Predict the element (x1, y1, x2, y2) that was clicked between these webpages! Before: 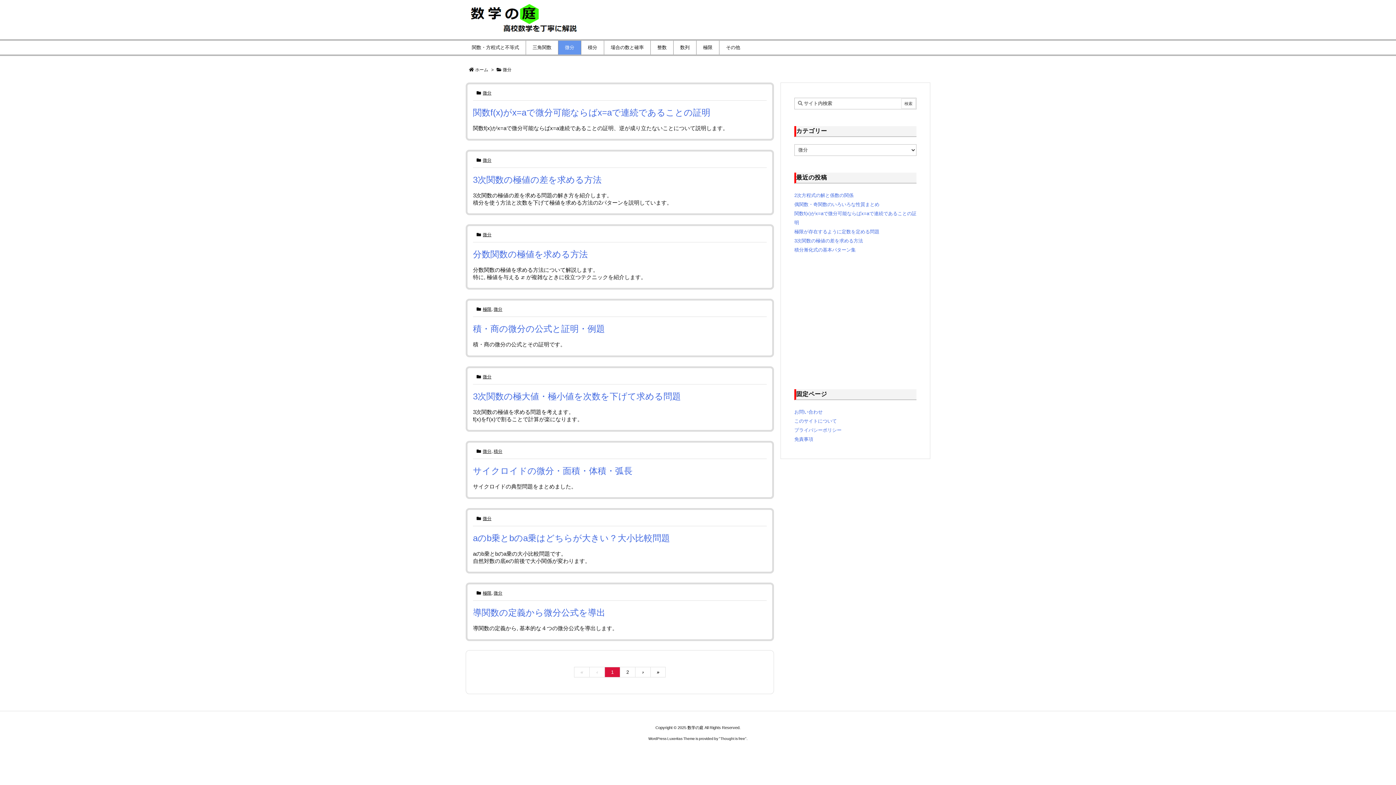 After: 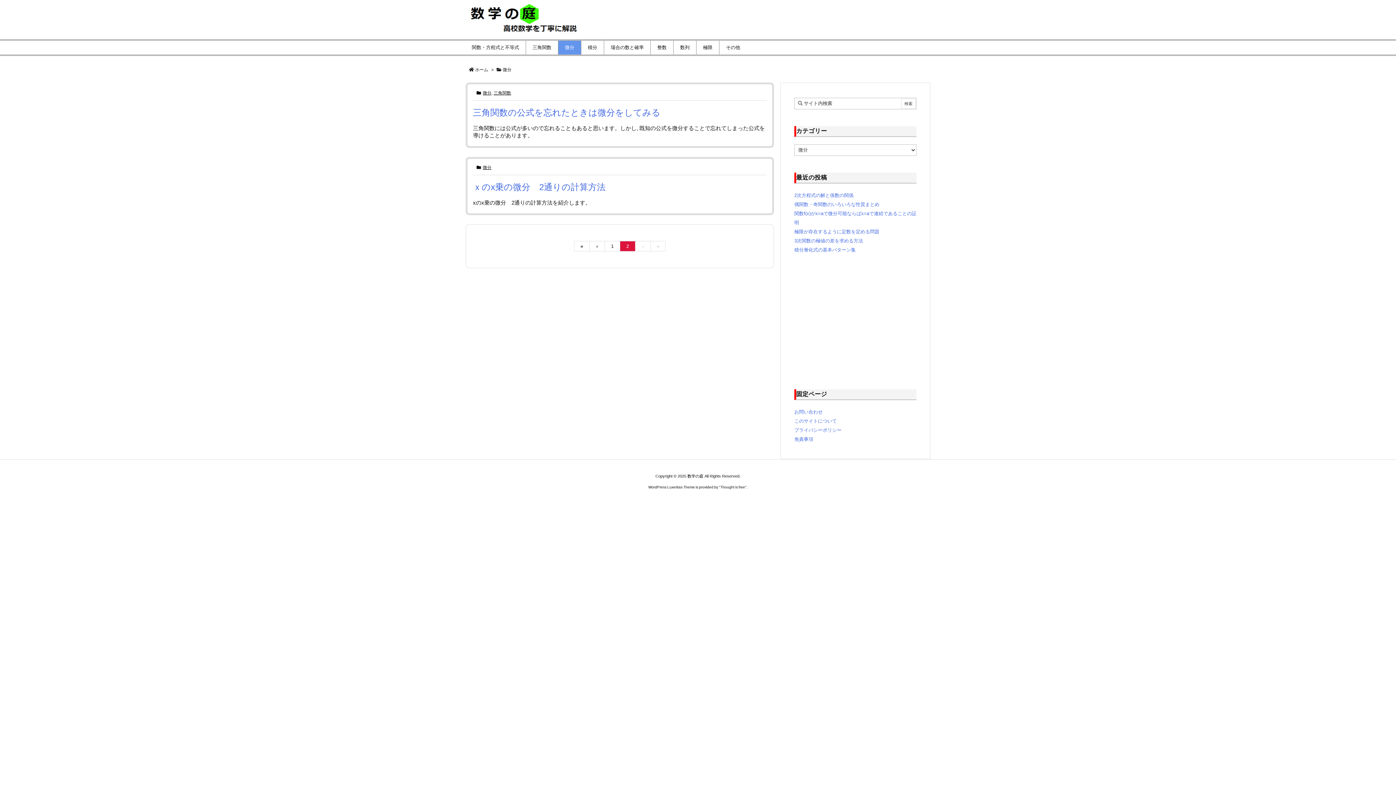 Action: label: › bbox: (635, 667, 650, 677)